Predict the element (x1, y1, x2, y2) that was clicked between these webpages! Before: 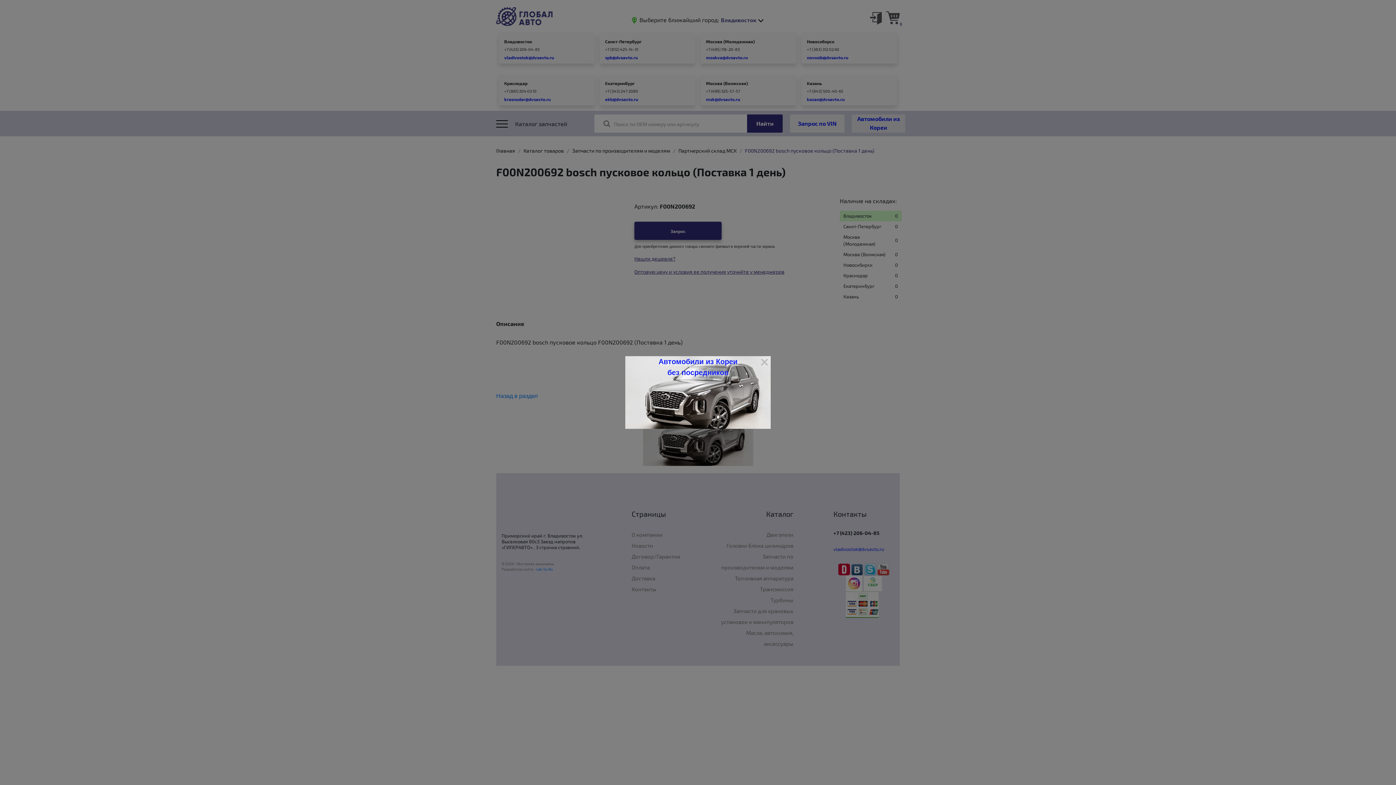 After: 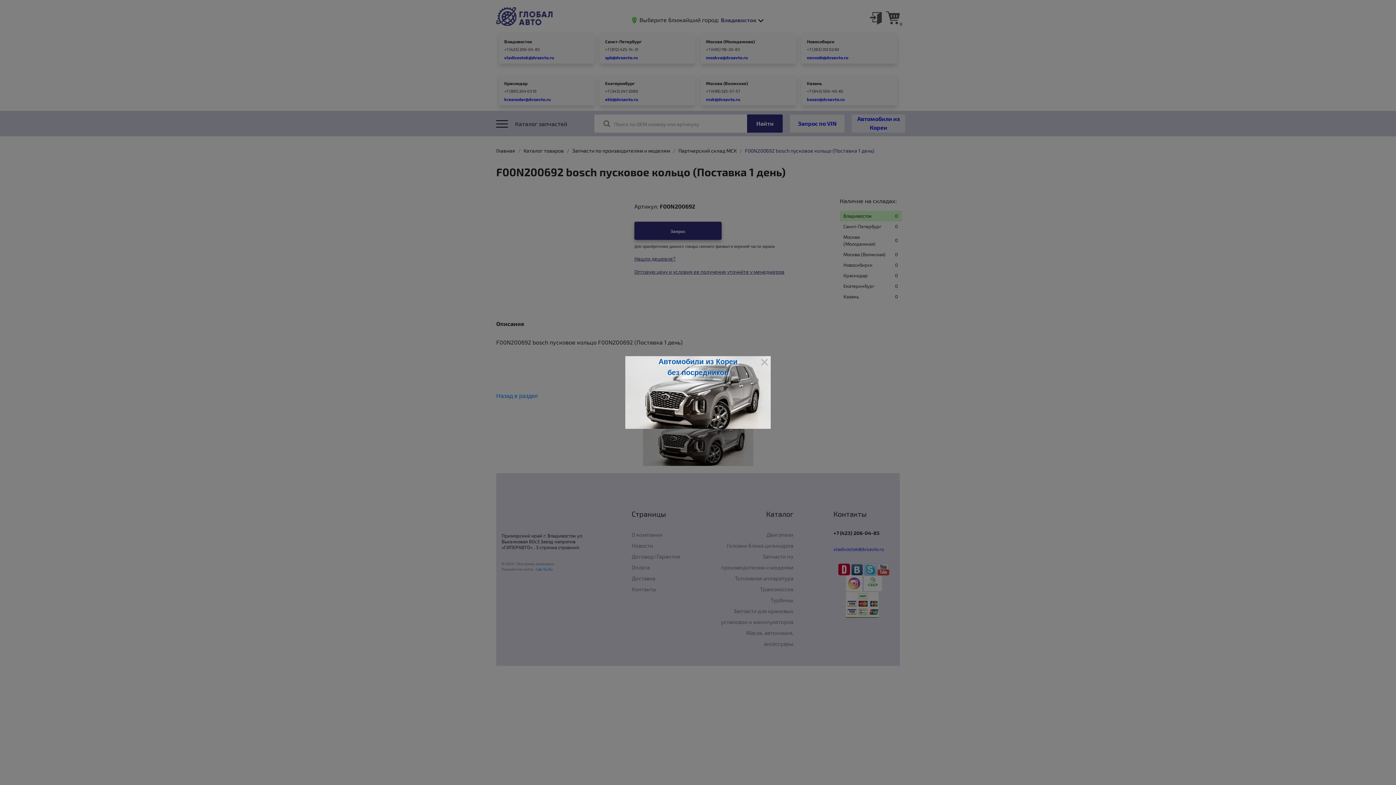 Action: label: Автомобили из Кореи
без посредников bbox: (625, 356, 770, 429)